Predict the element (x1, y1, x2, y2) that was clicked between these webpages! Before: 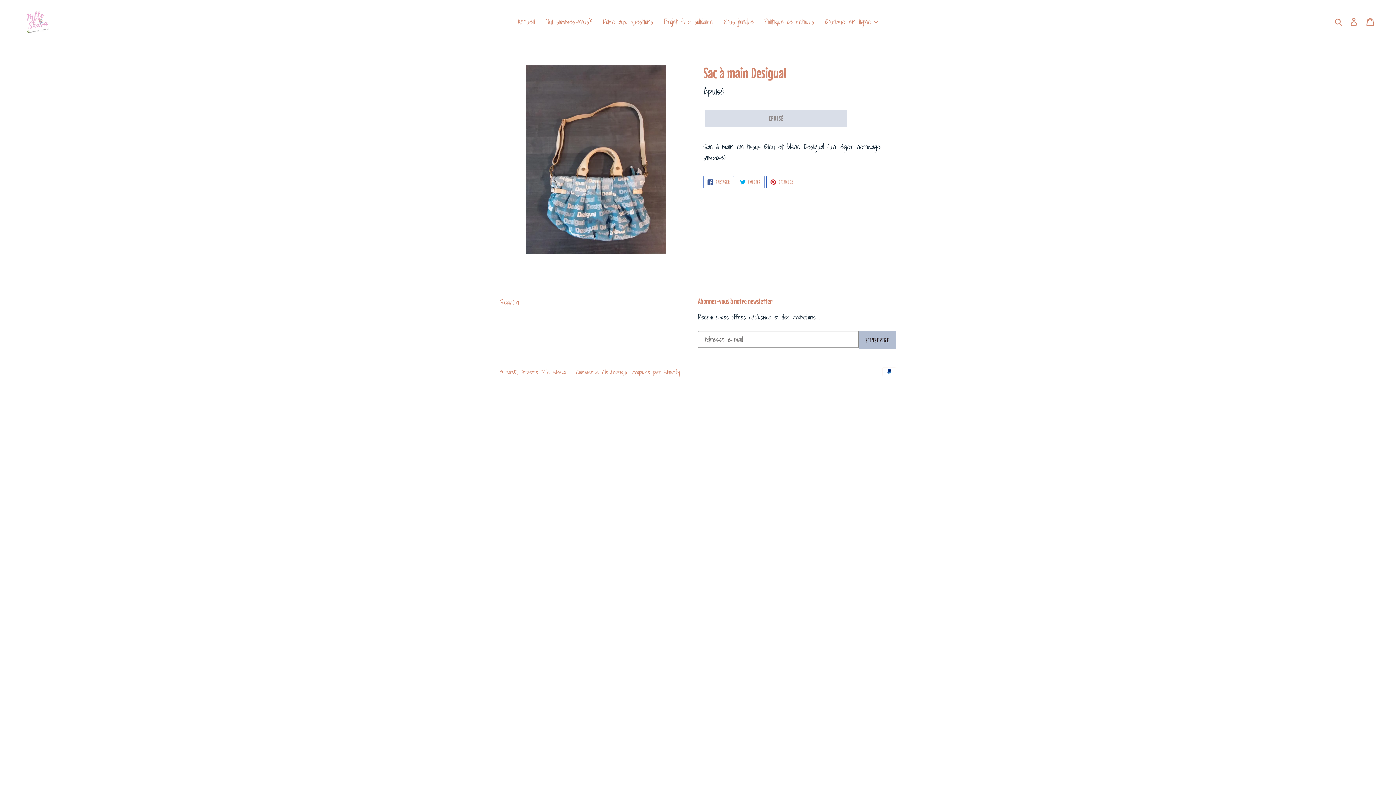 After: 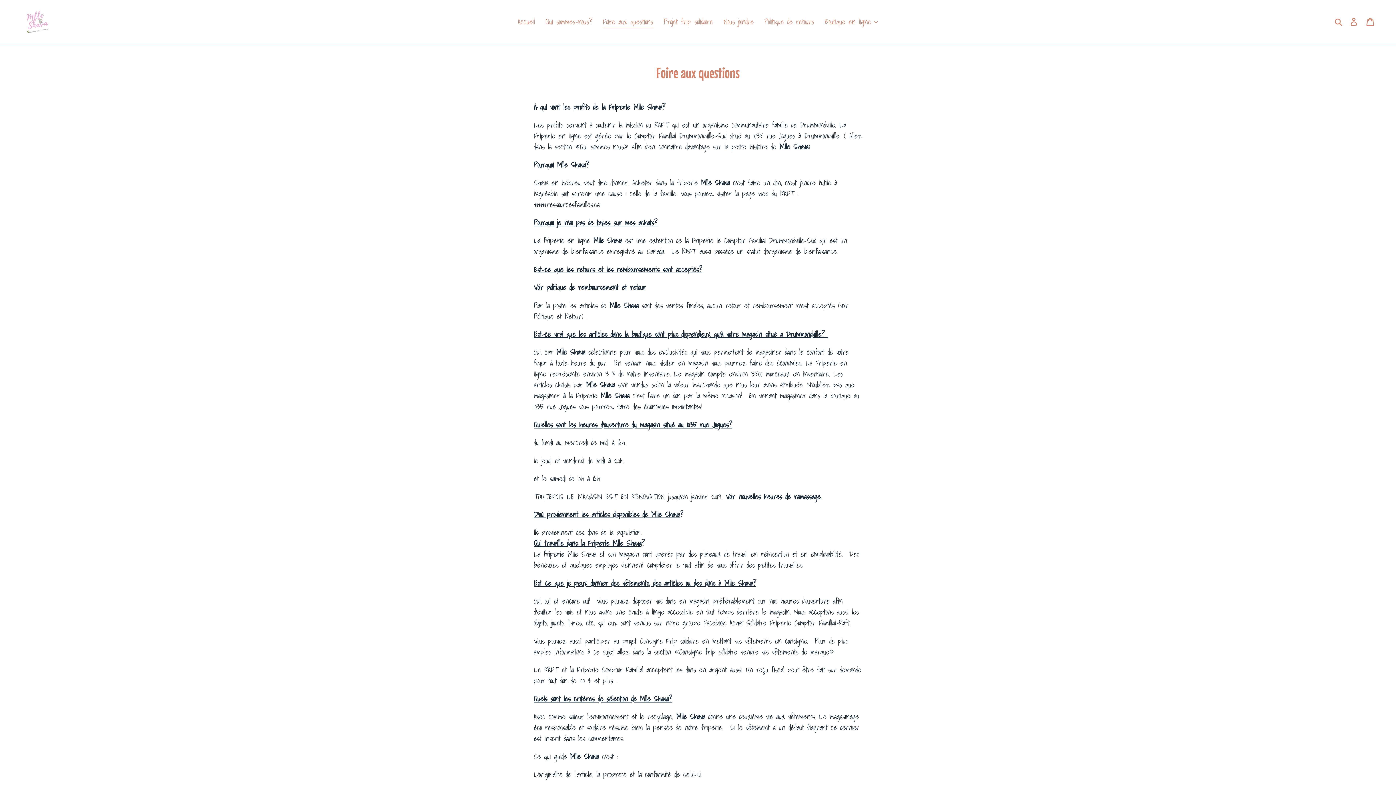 Action: label: Foire aux questions bbox: (599, 15, 656, 28)